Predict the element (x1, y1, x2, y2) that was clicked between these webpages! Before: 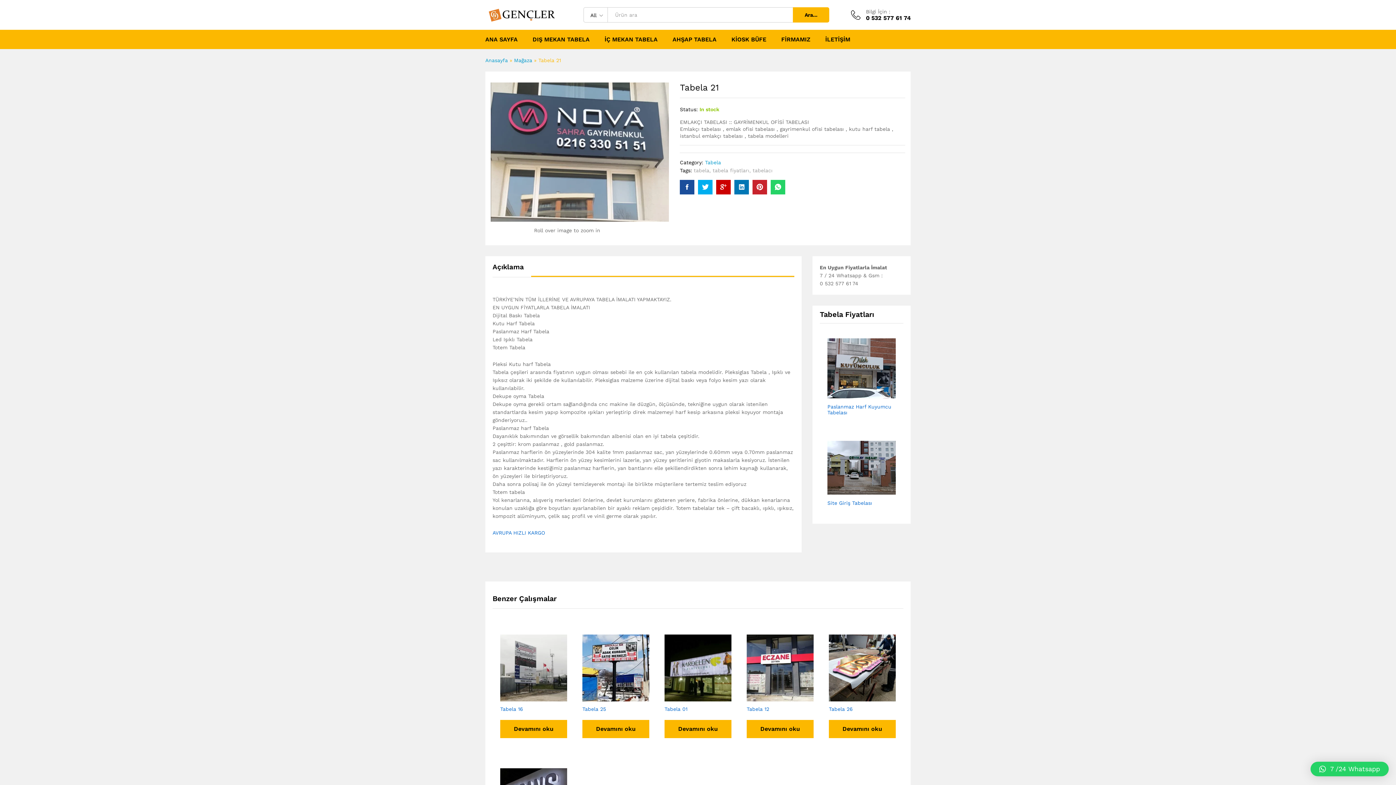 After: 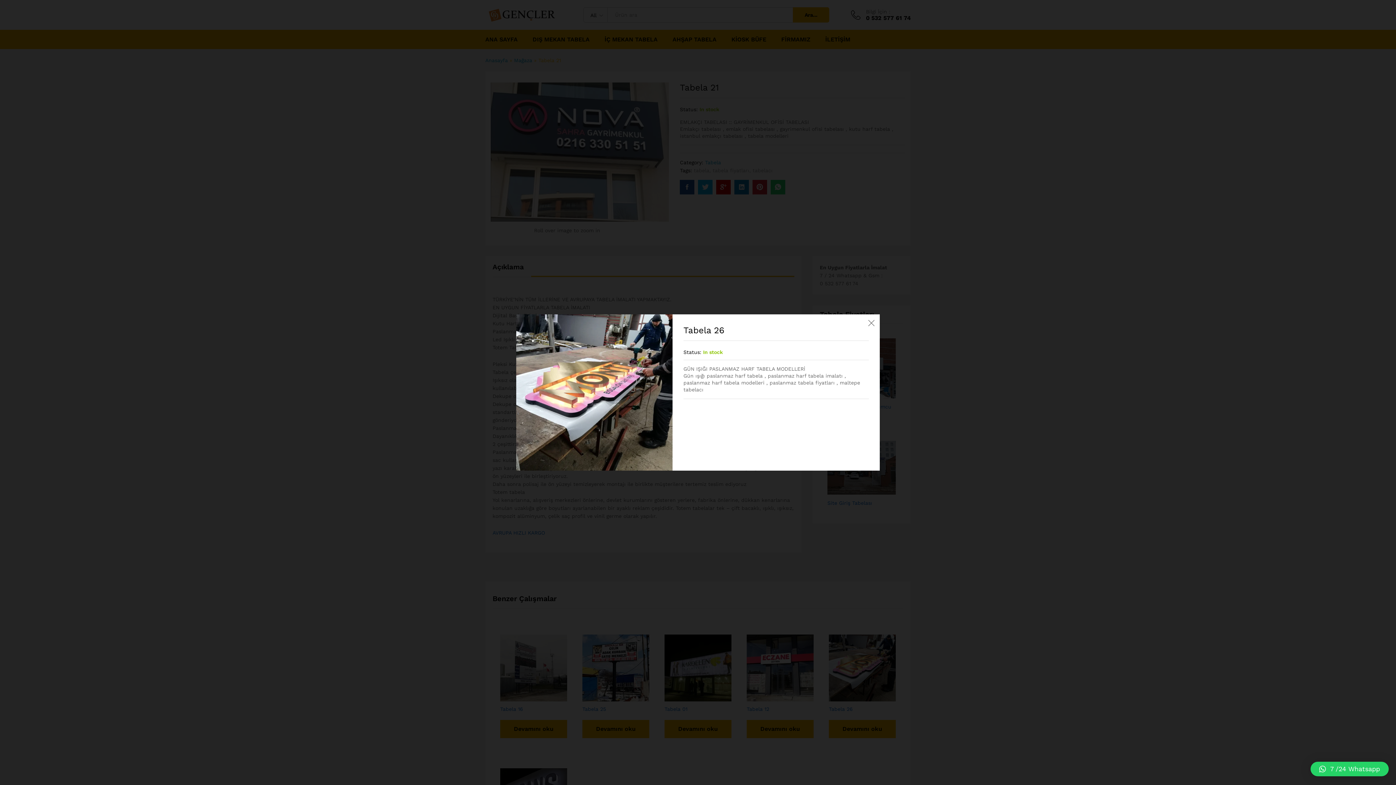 Action: bbox: (856, 691, 868, 703)